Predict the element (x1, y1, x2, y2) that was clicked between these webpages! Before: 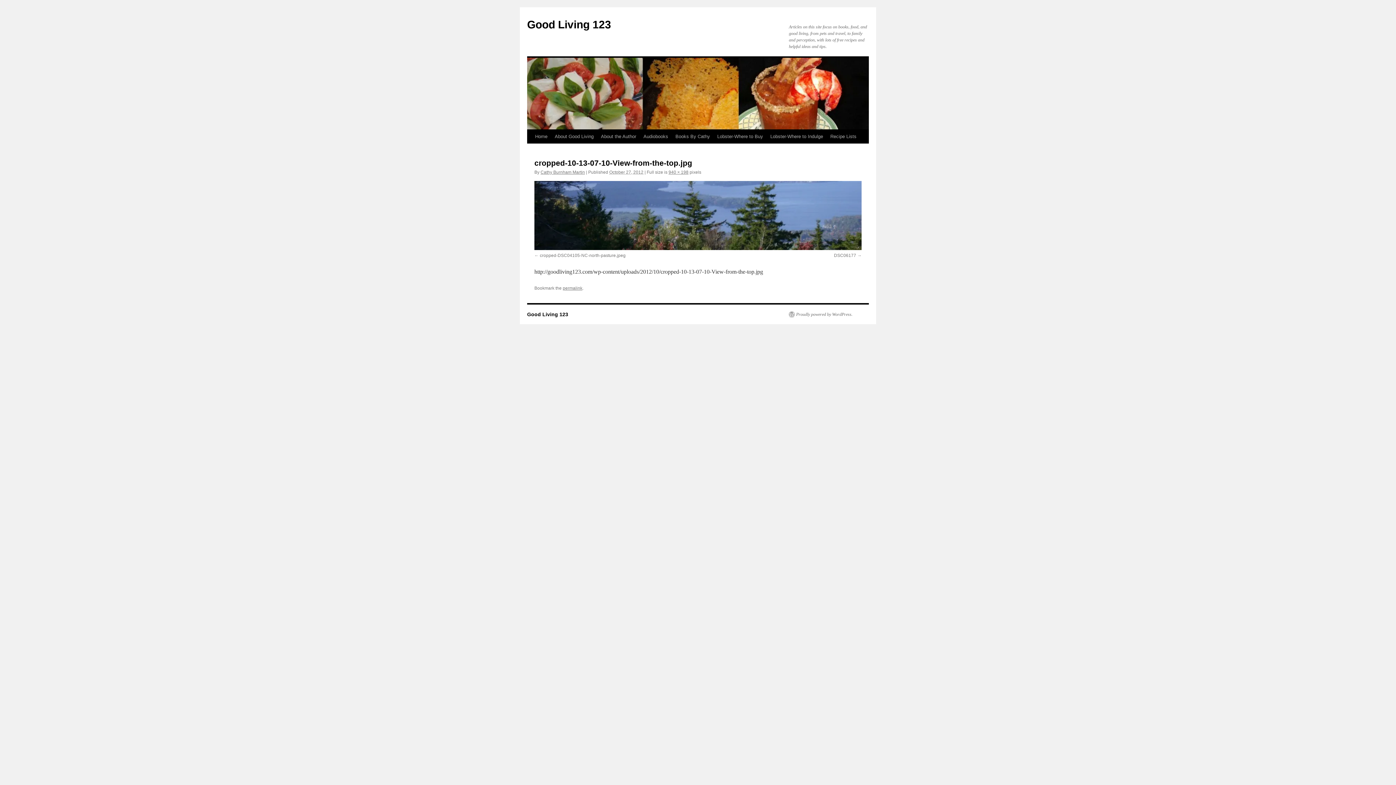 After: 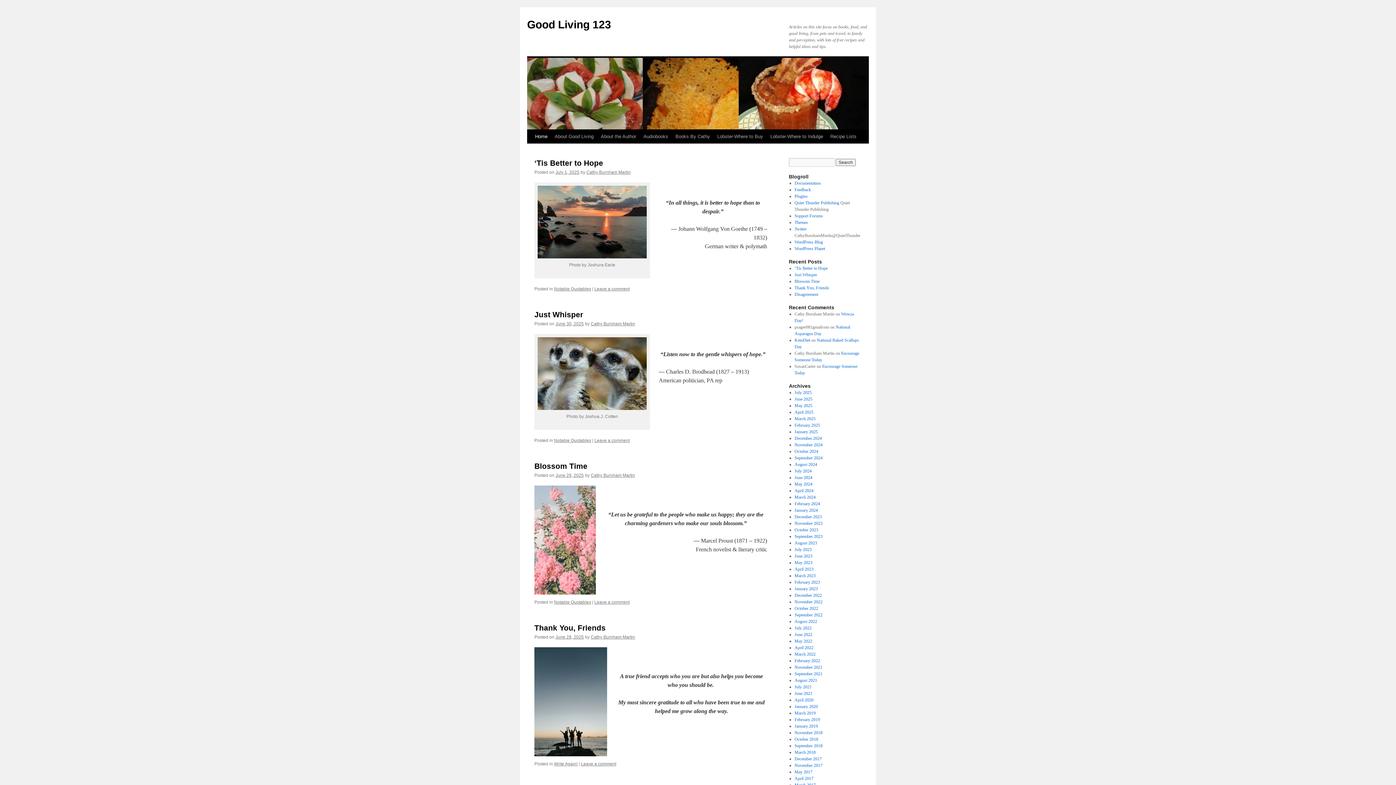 Action: label: Good Living 123 bbox: (527, 311, 568, 317)